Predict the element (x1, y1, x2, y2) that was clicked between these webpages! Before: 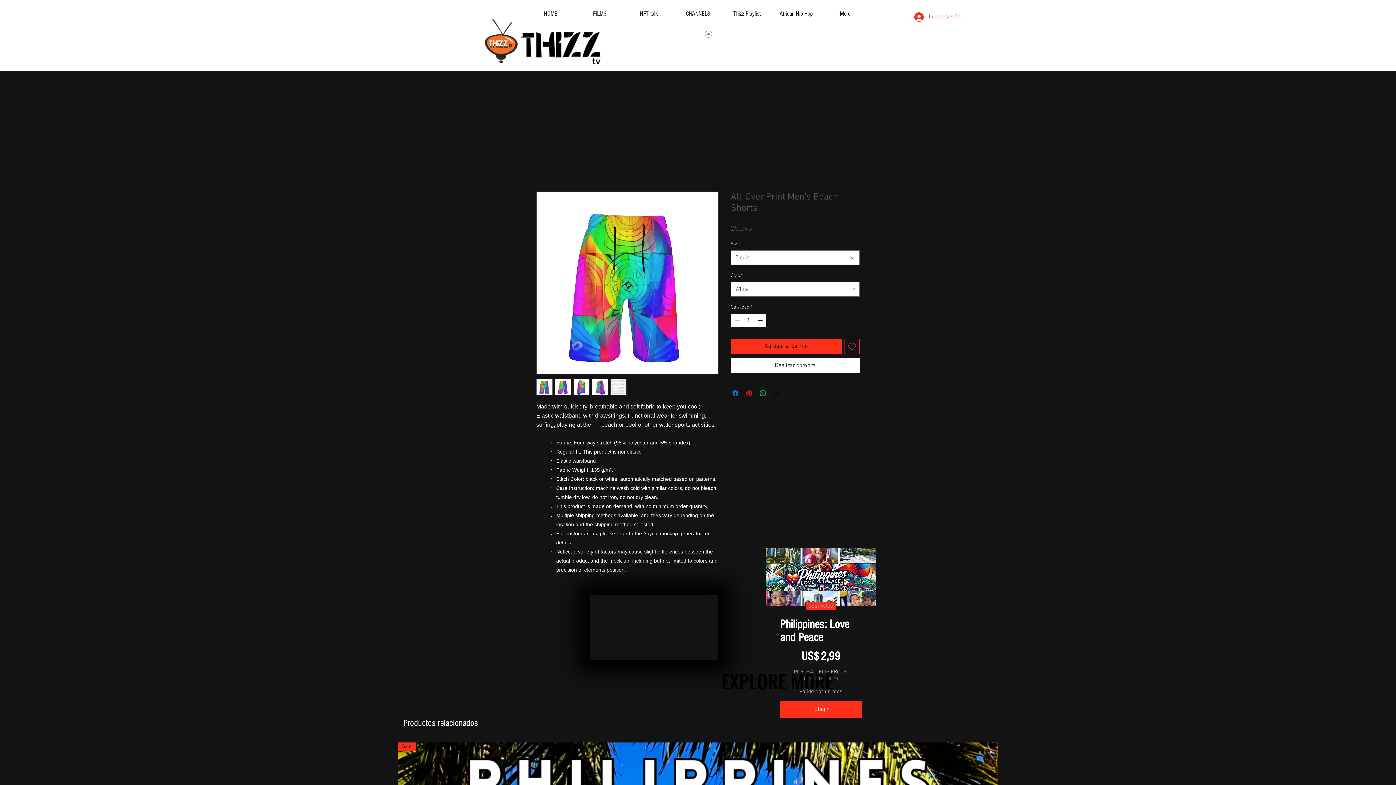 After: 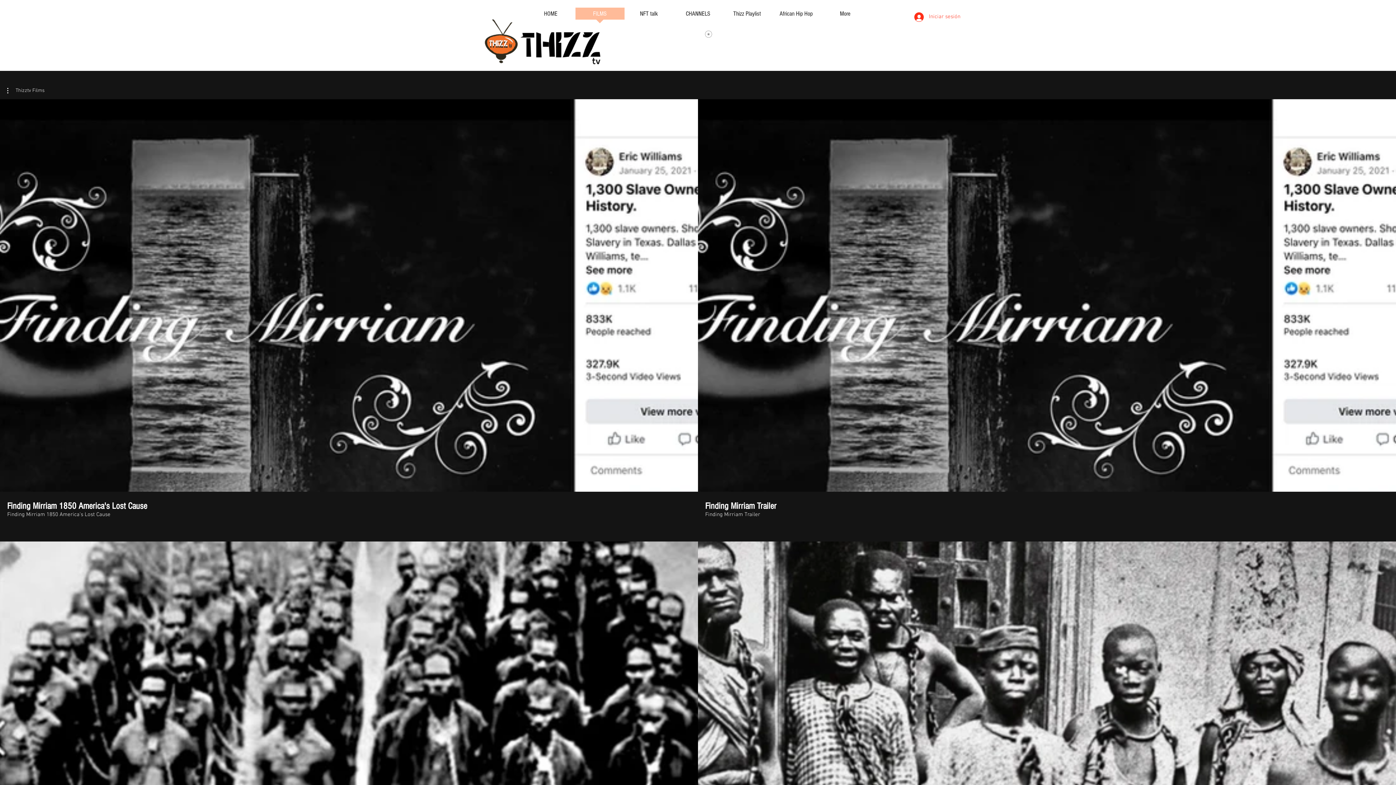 Action: label: FILMS bbox: (575, 7, 624, 24)